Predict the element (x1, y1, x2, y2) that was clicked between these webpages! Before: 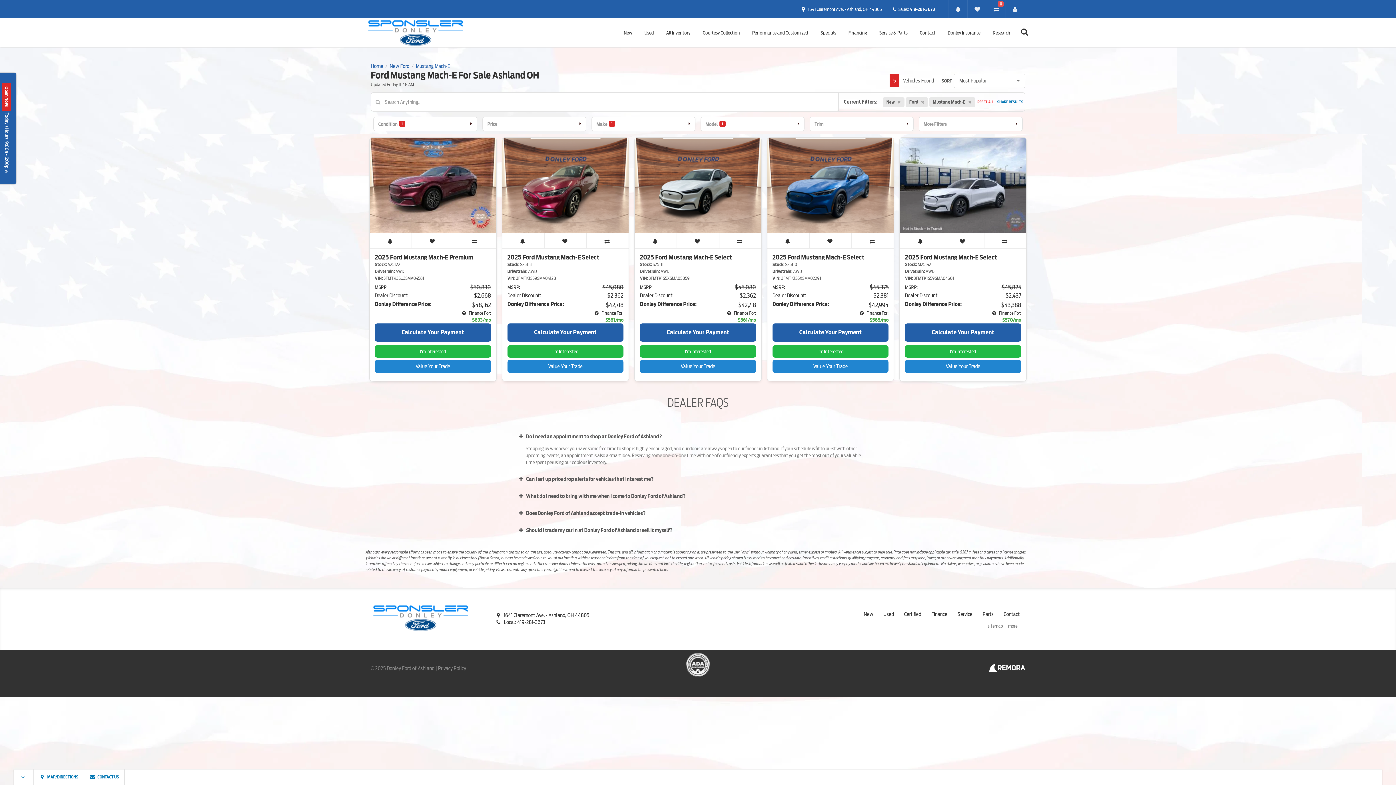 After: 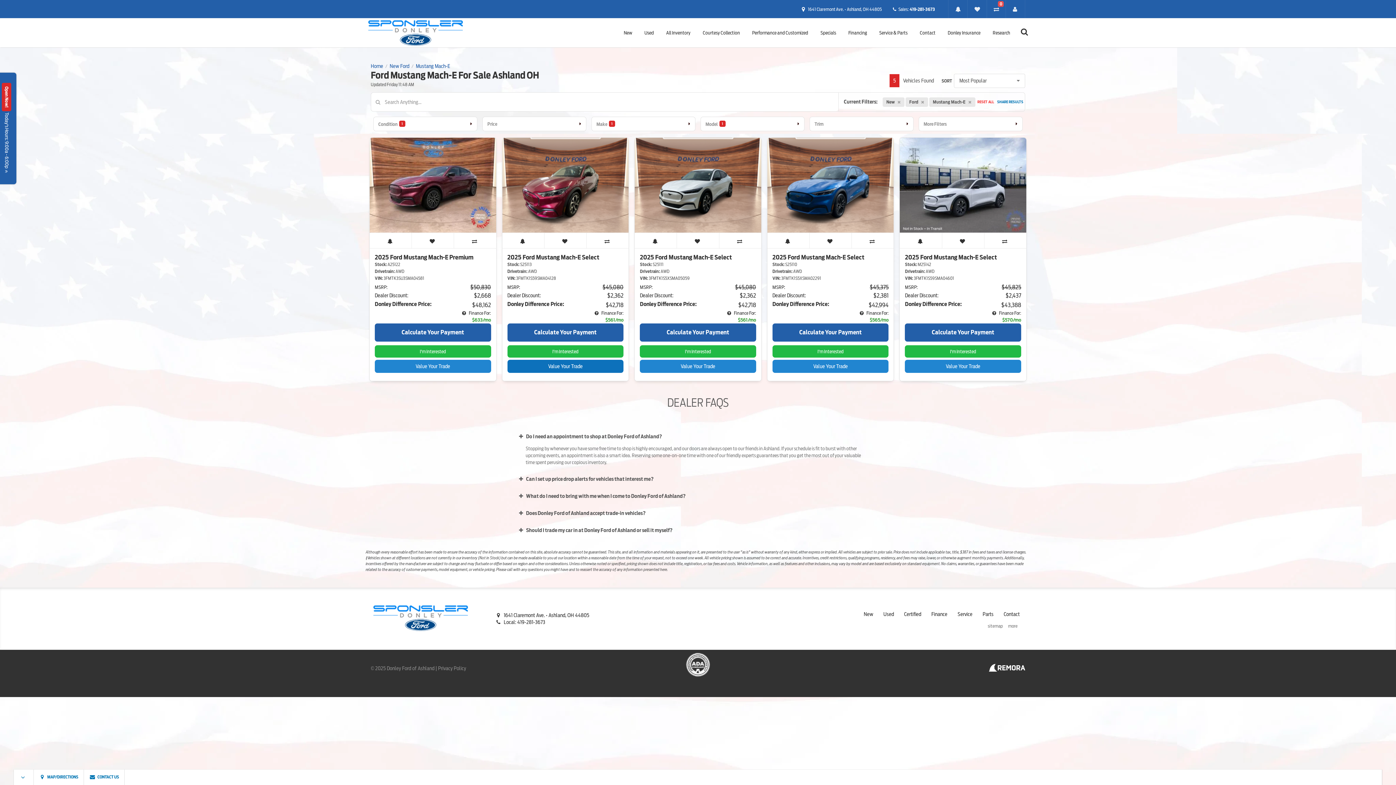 Action: bbox: (507, 359, 623, 373) label: Value Your Trade